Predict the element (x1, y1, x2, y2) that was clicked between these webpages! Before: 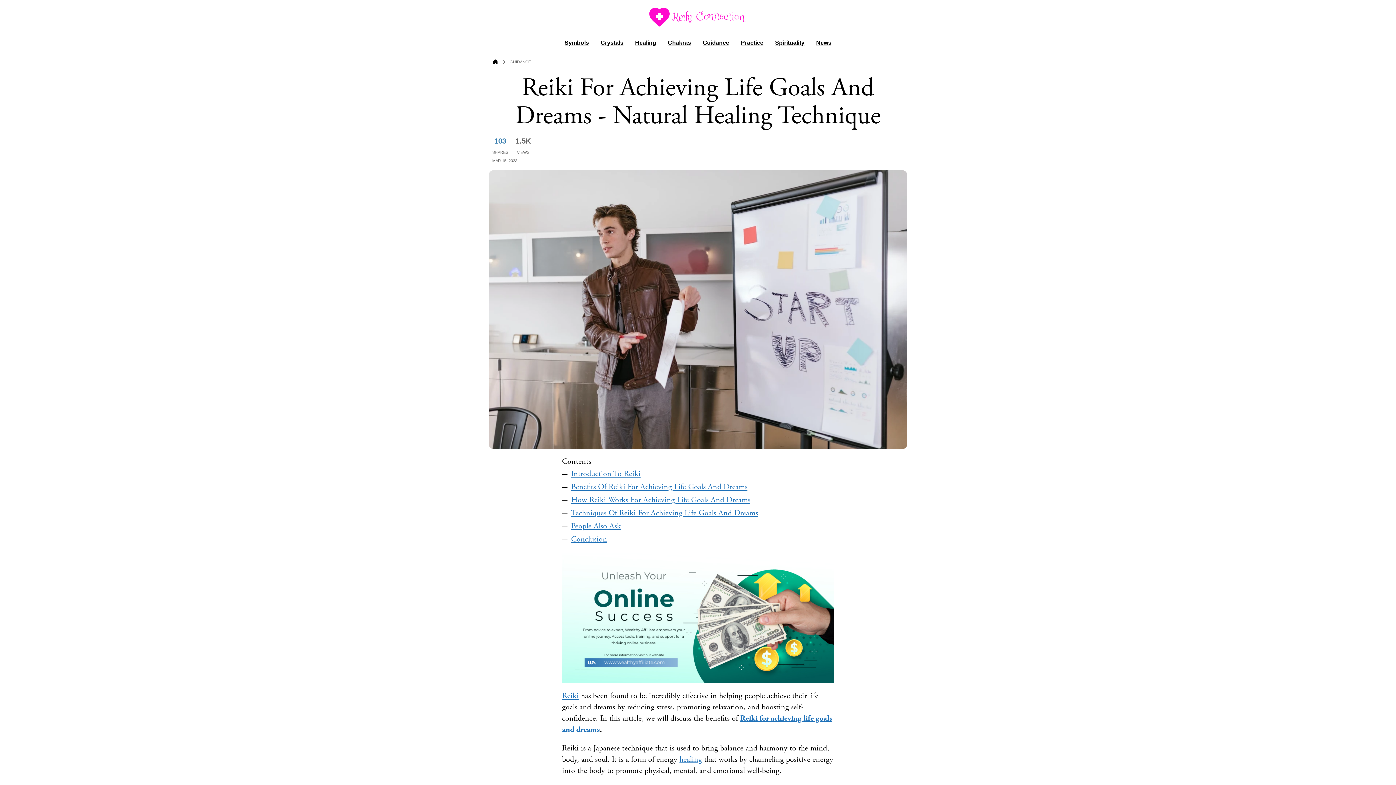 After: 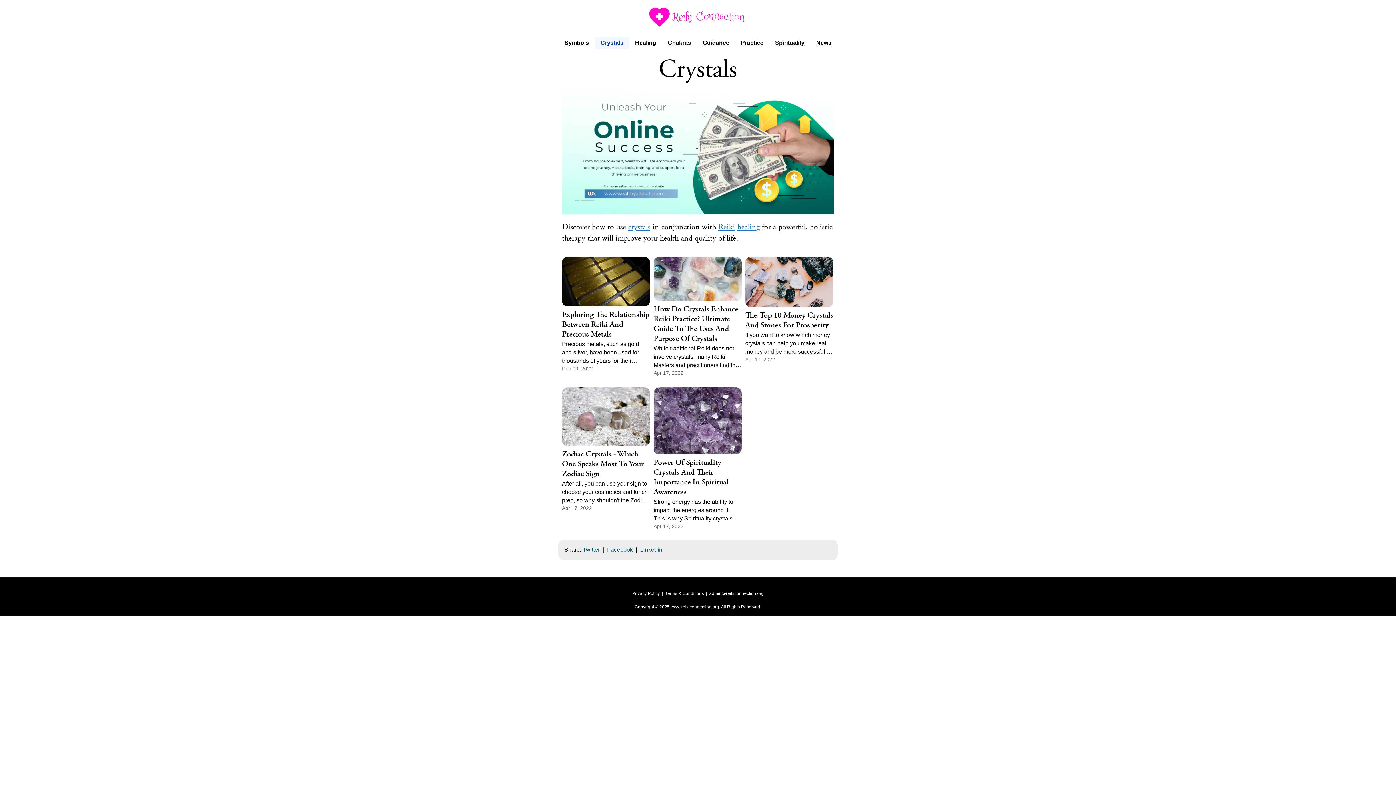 Action: label: Crystals bbox: (594, 36, 629, 48)